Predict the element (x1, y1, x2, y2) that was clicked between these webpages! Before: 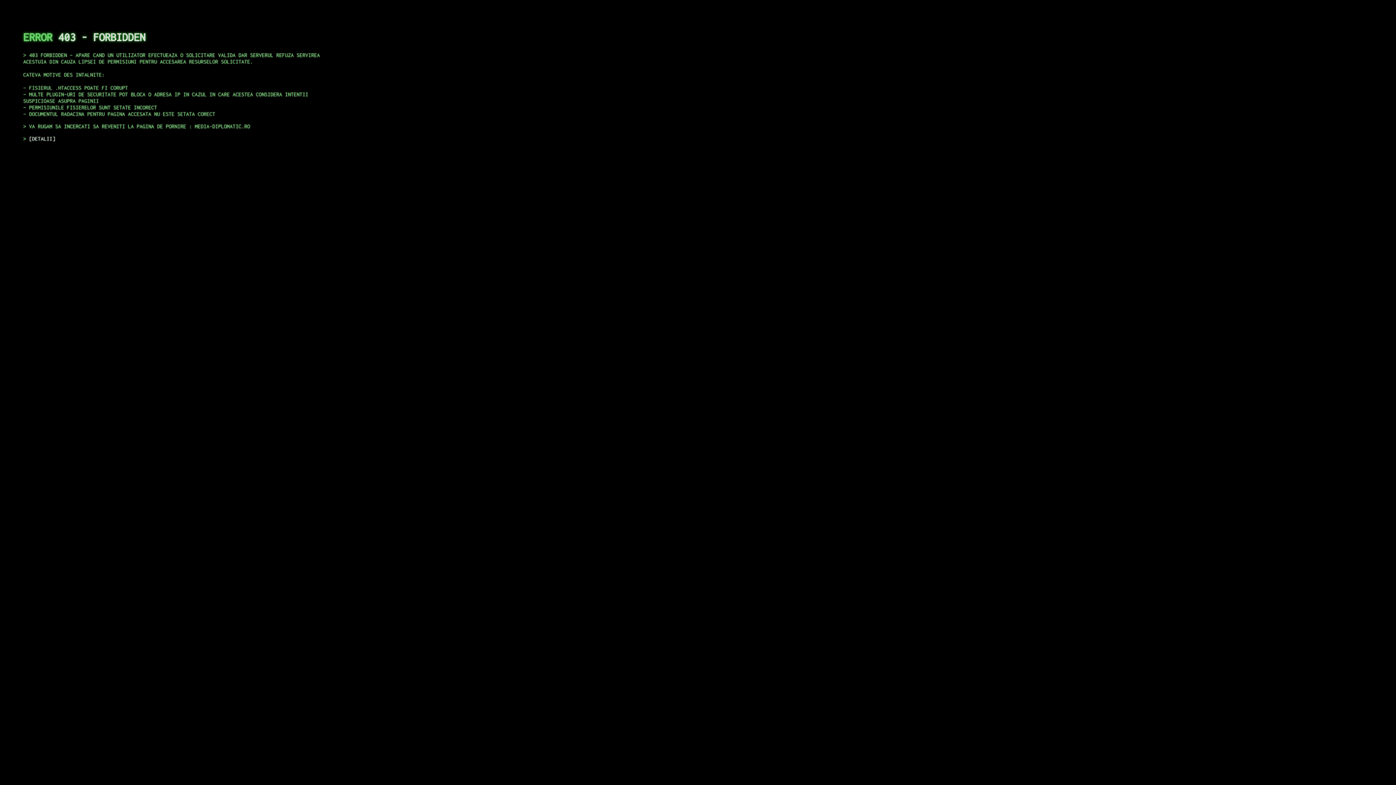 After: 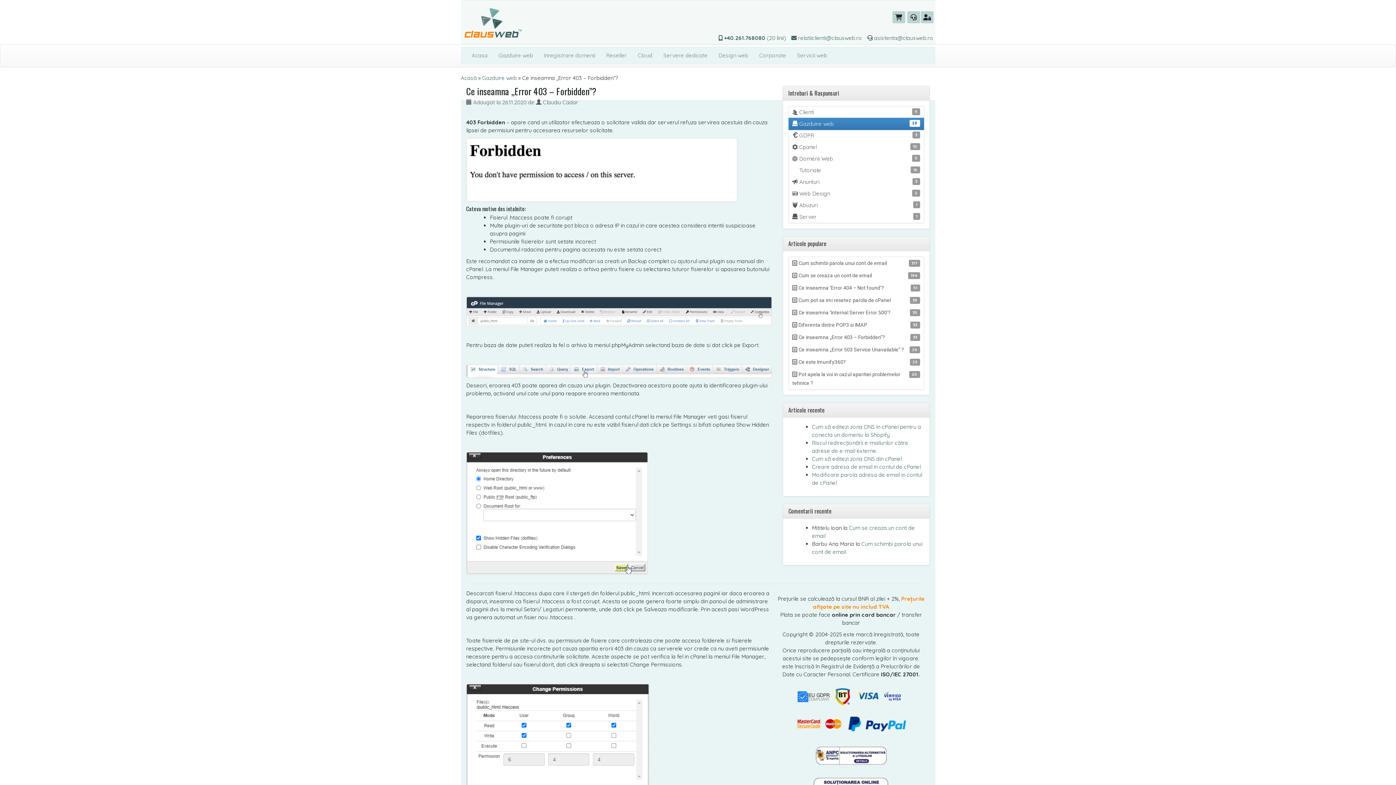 Action: bbox: (29, 135, 55, 141) label: DETALII